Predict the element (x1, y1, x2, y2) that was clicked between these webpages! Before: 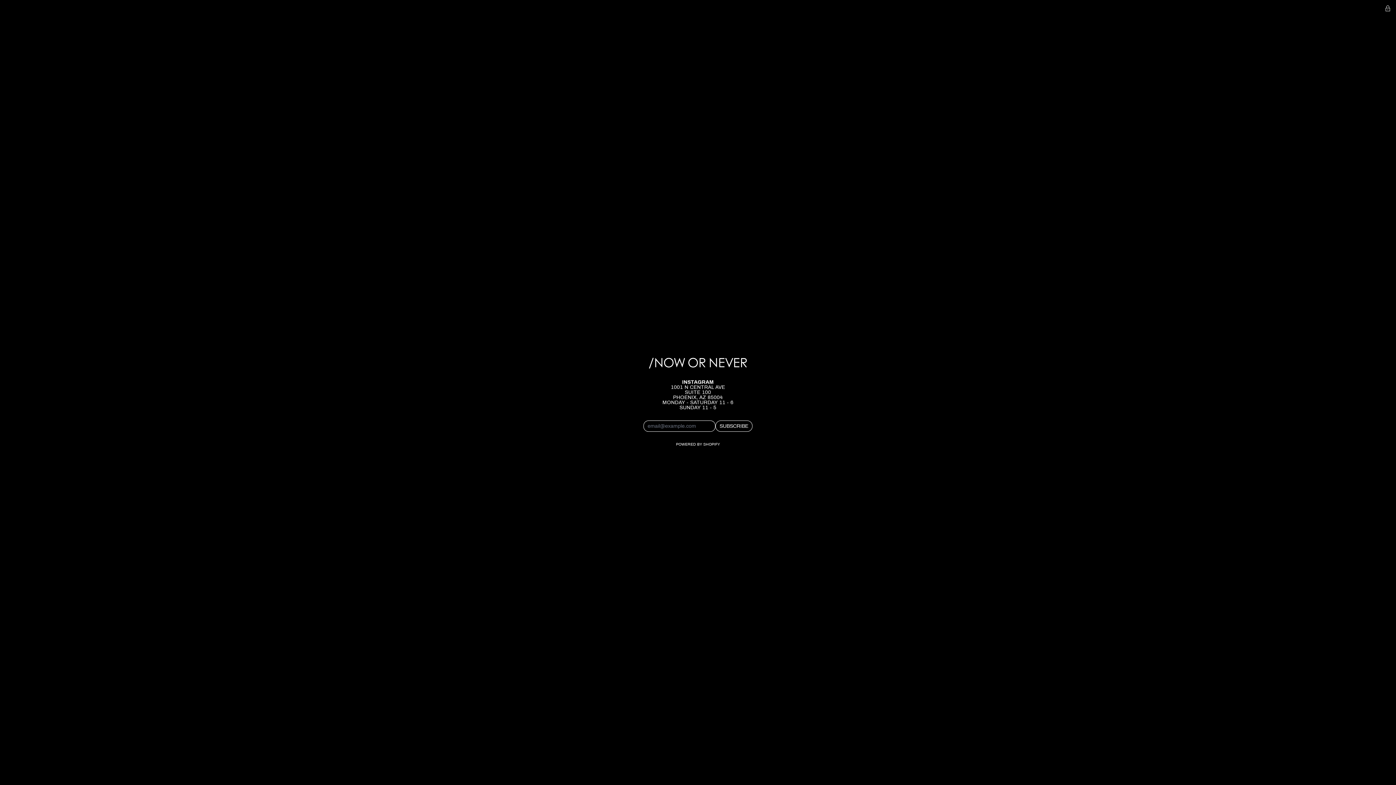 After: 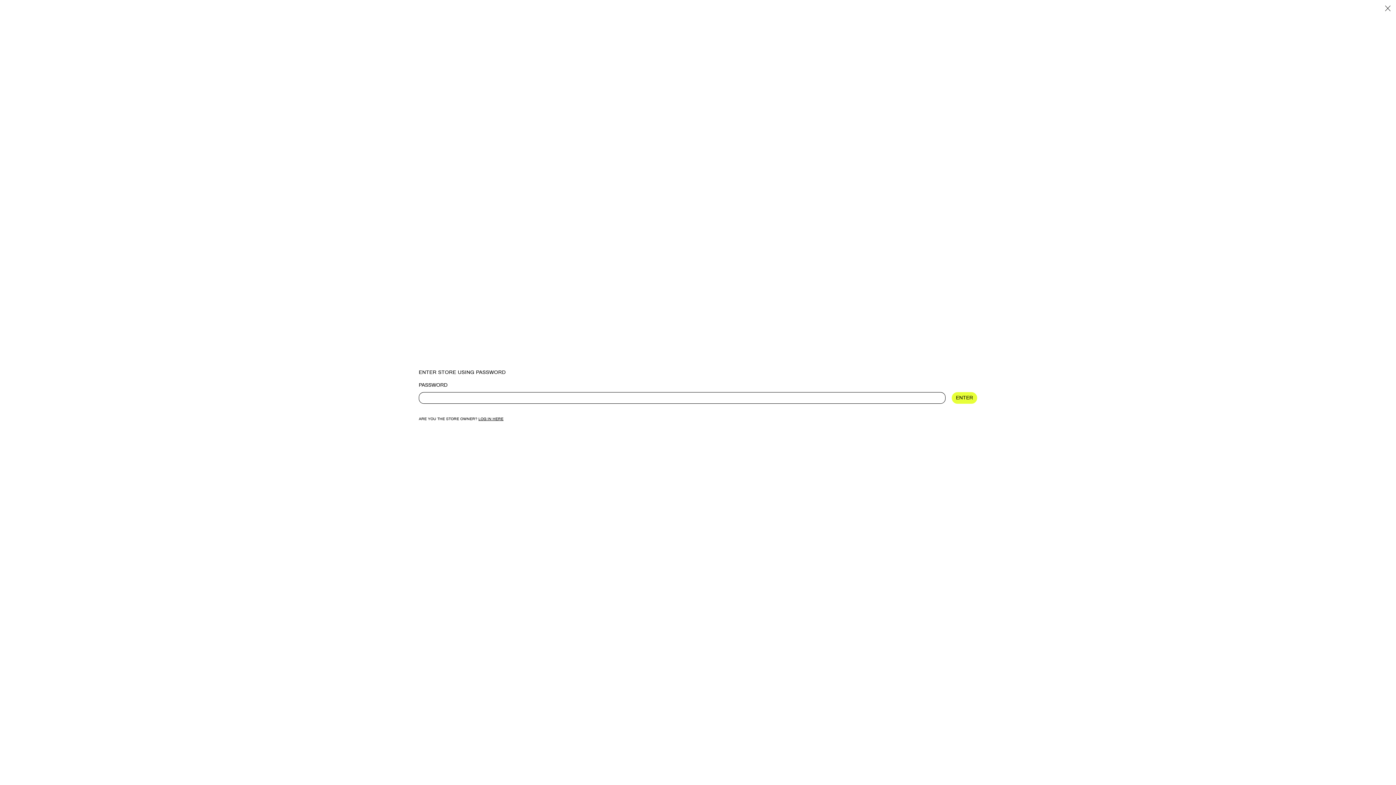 Action: bbox: (1384, 5, 1391, 11) label: ENTER USING PASSWORD